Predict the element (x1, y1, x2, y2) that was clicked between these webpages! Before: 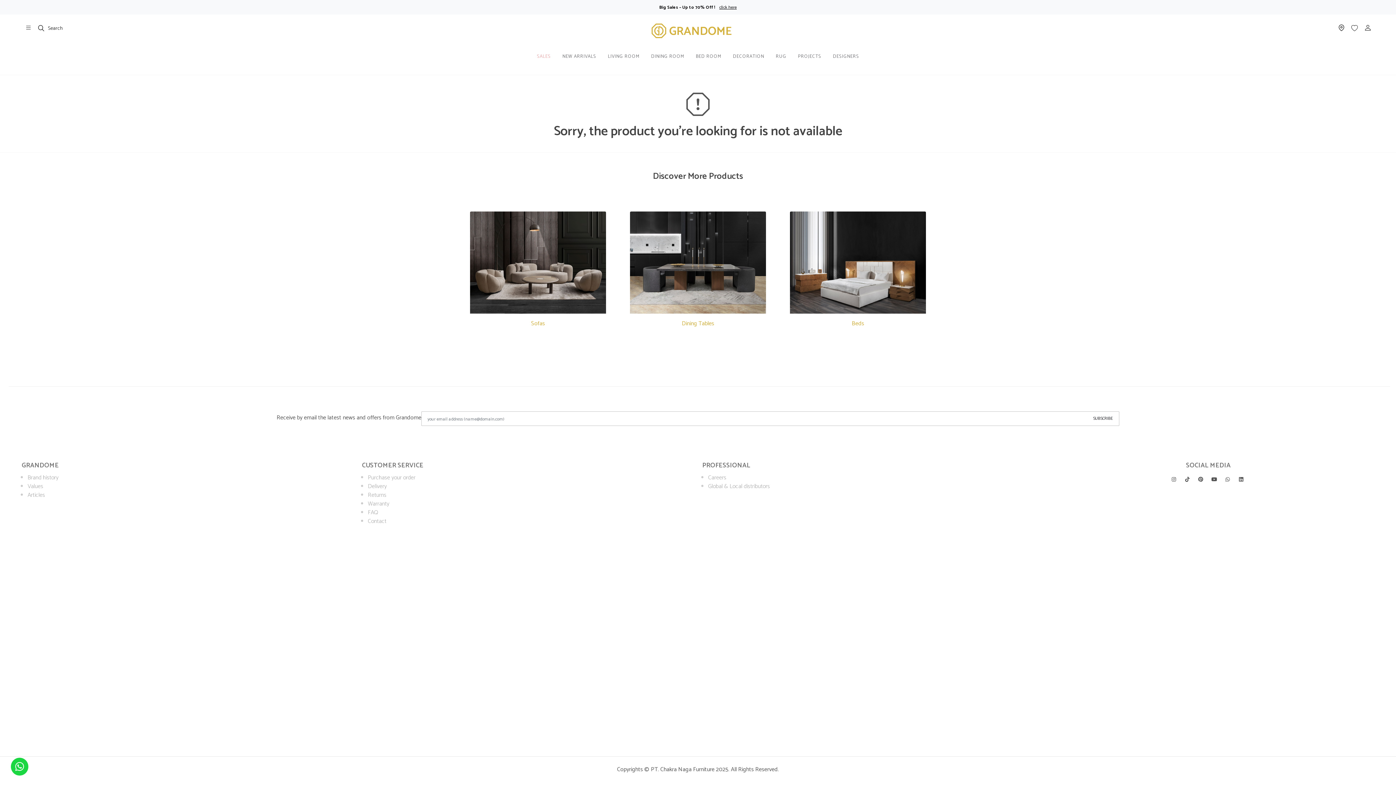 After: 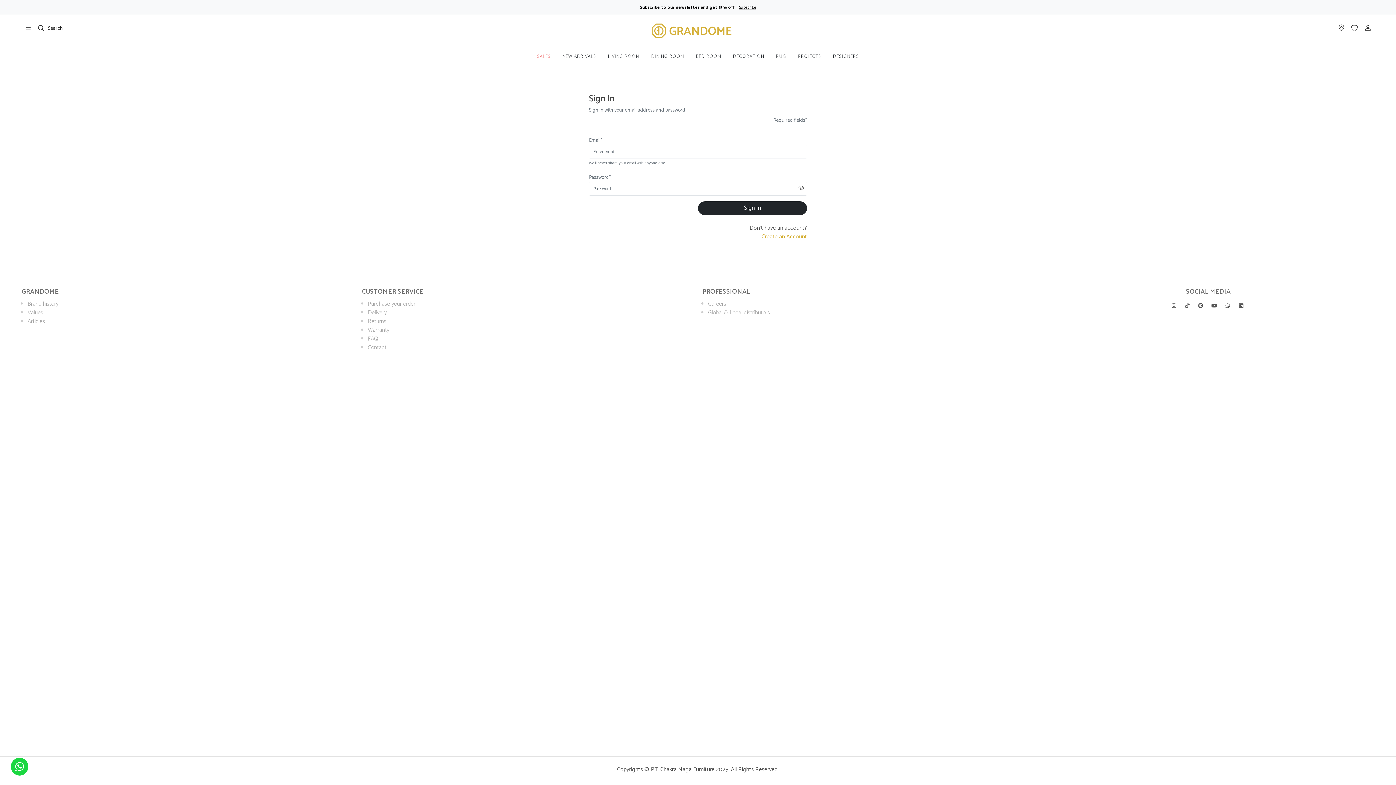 Action: bbox: (1364, 23, 1371, 31)